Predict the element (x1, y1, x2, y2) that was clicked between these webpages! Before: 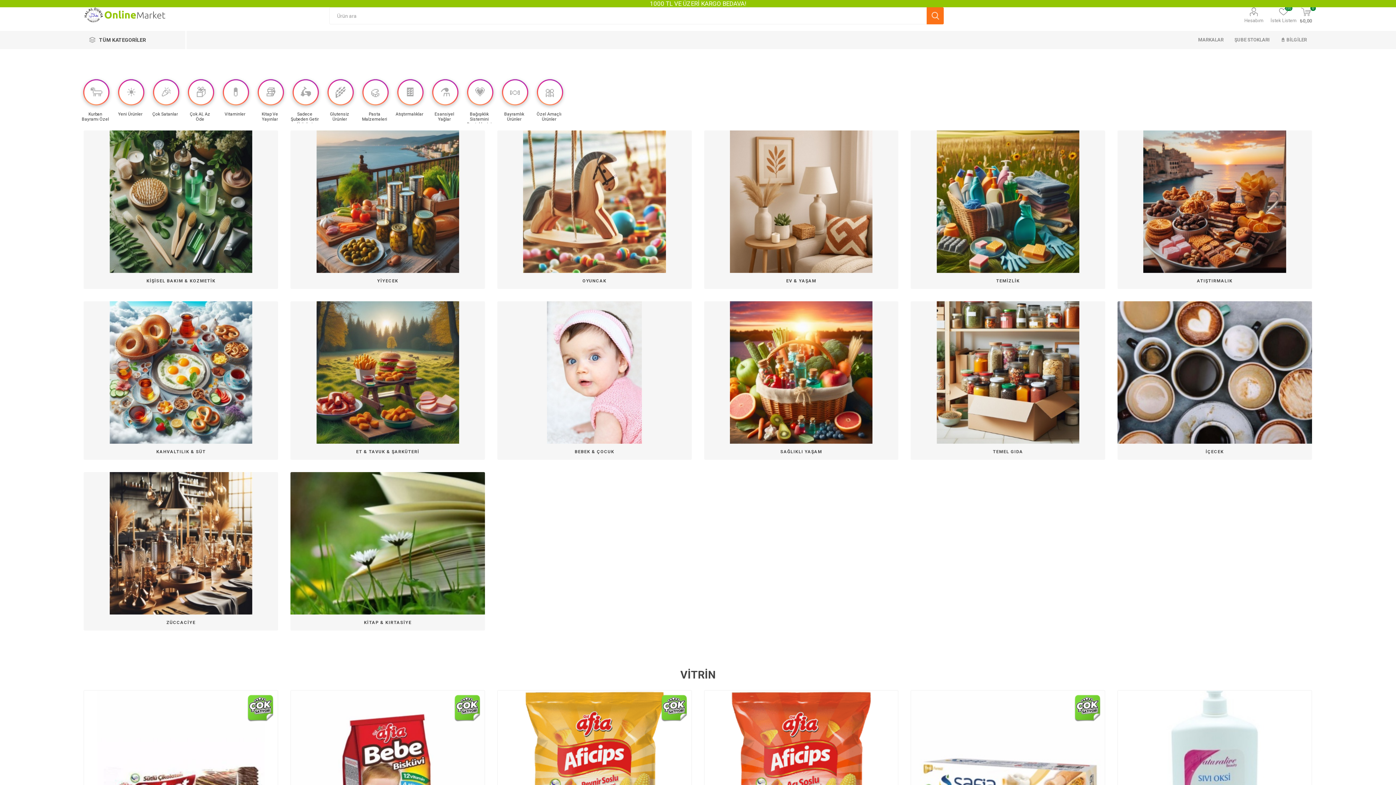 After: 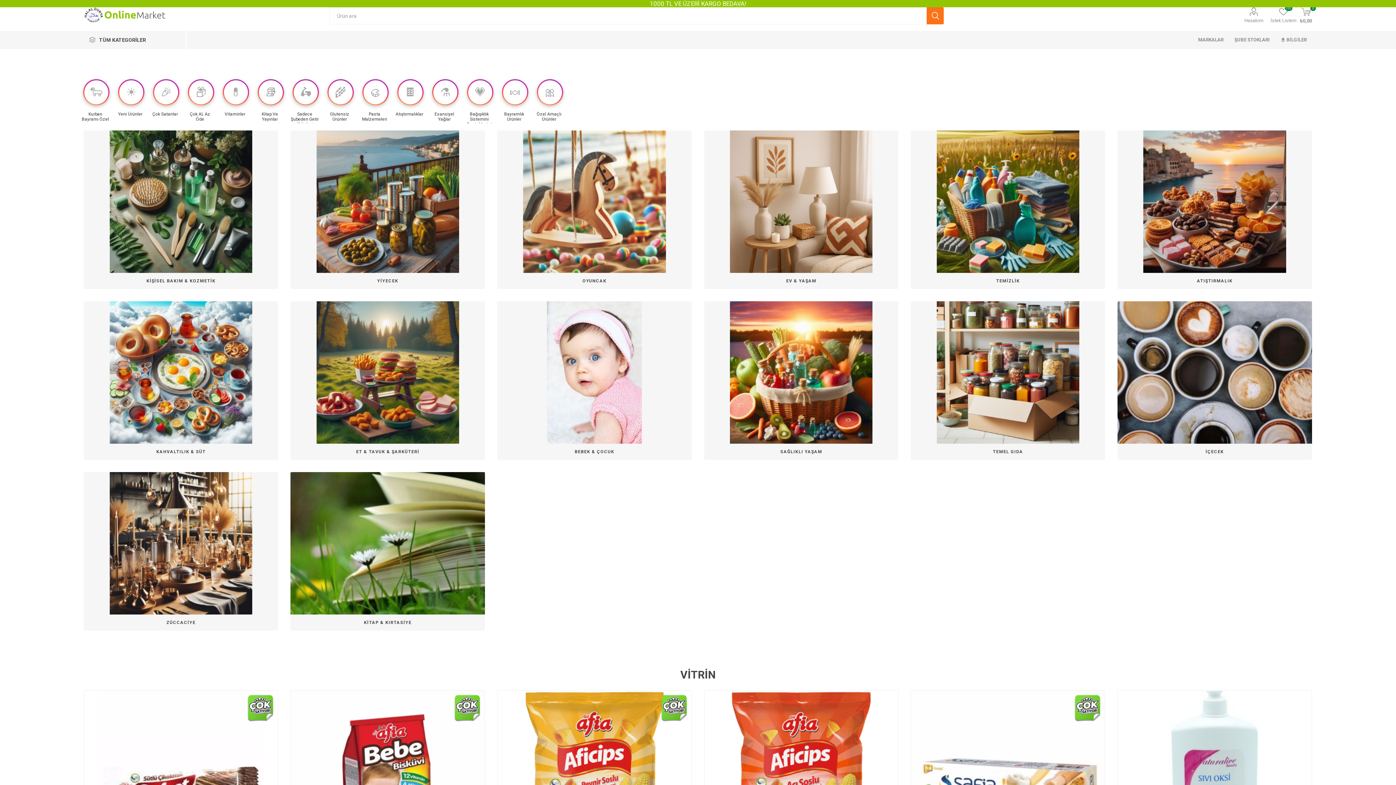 Action: bbox: (83, 7, 169, 23)